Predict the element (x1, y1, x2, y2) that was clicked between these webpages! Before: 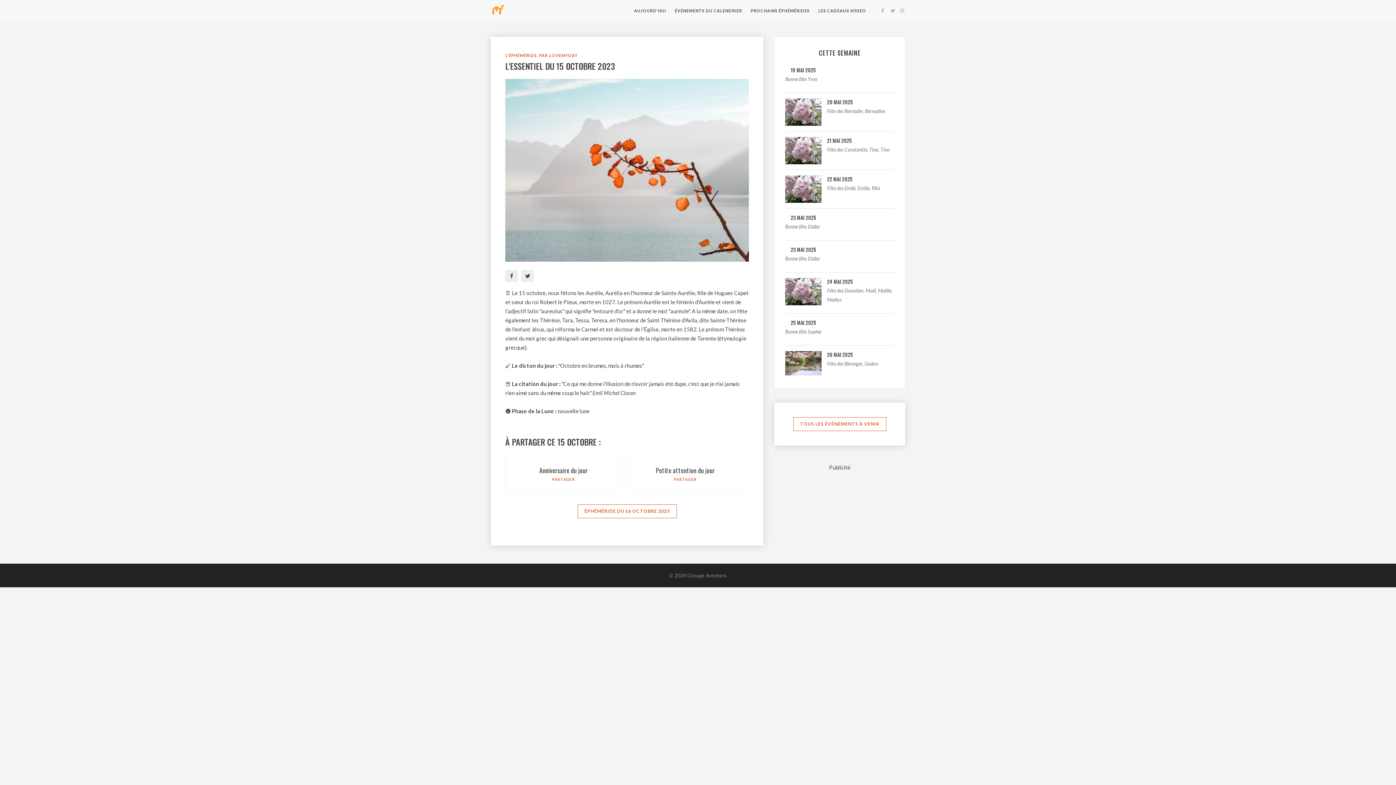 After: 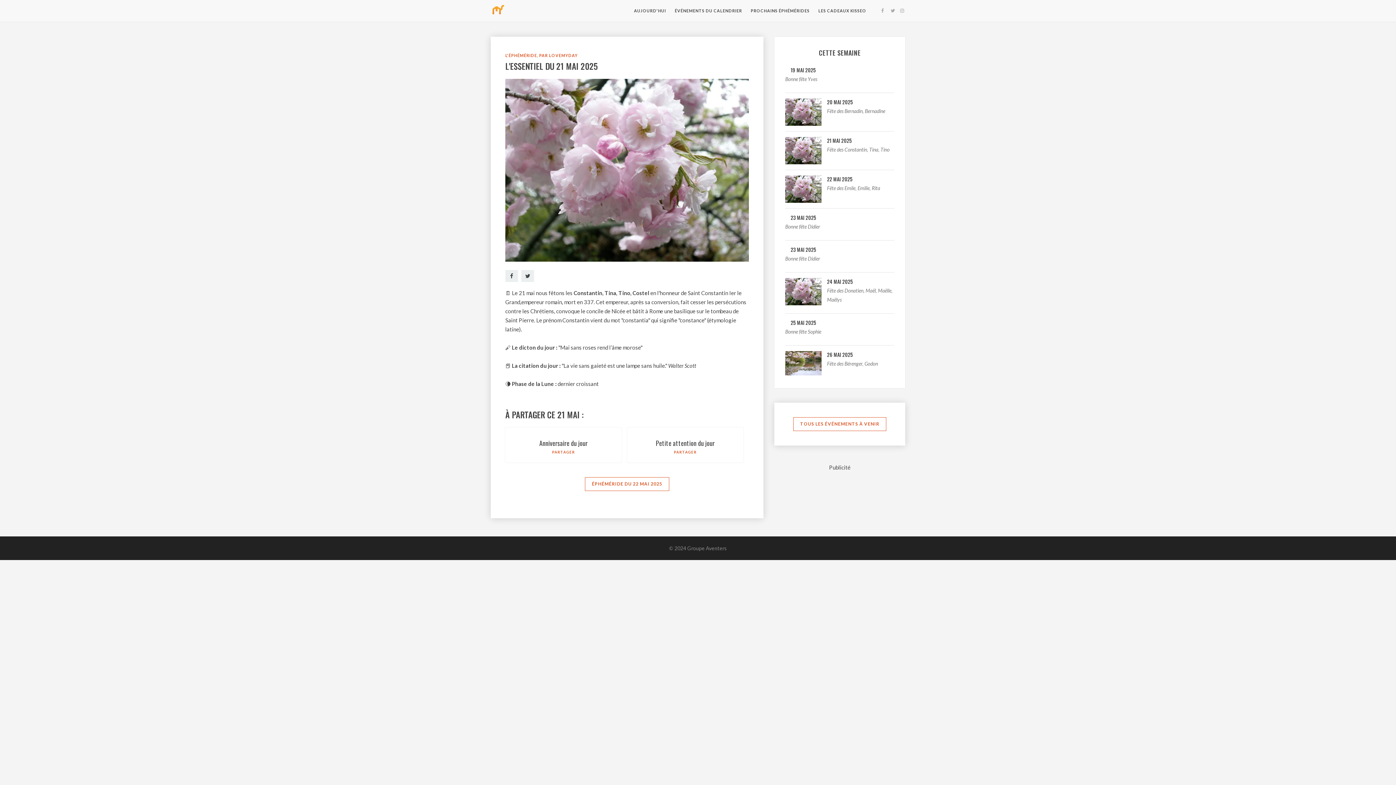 Action: bbox: (785, 137, 821, 164)